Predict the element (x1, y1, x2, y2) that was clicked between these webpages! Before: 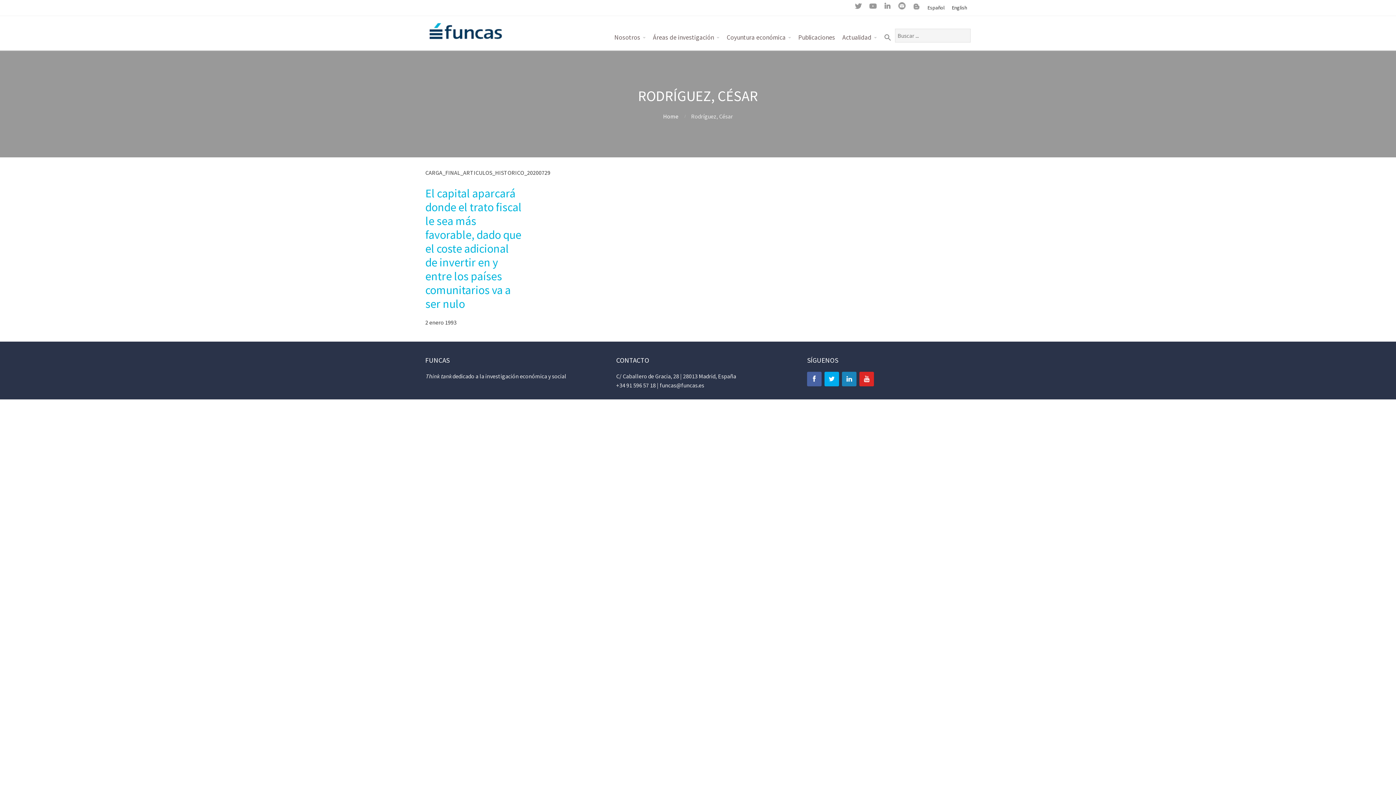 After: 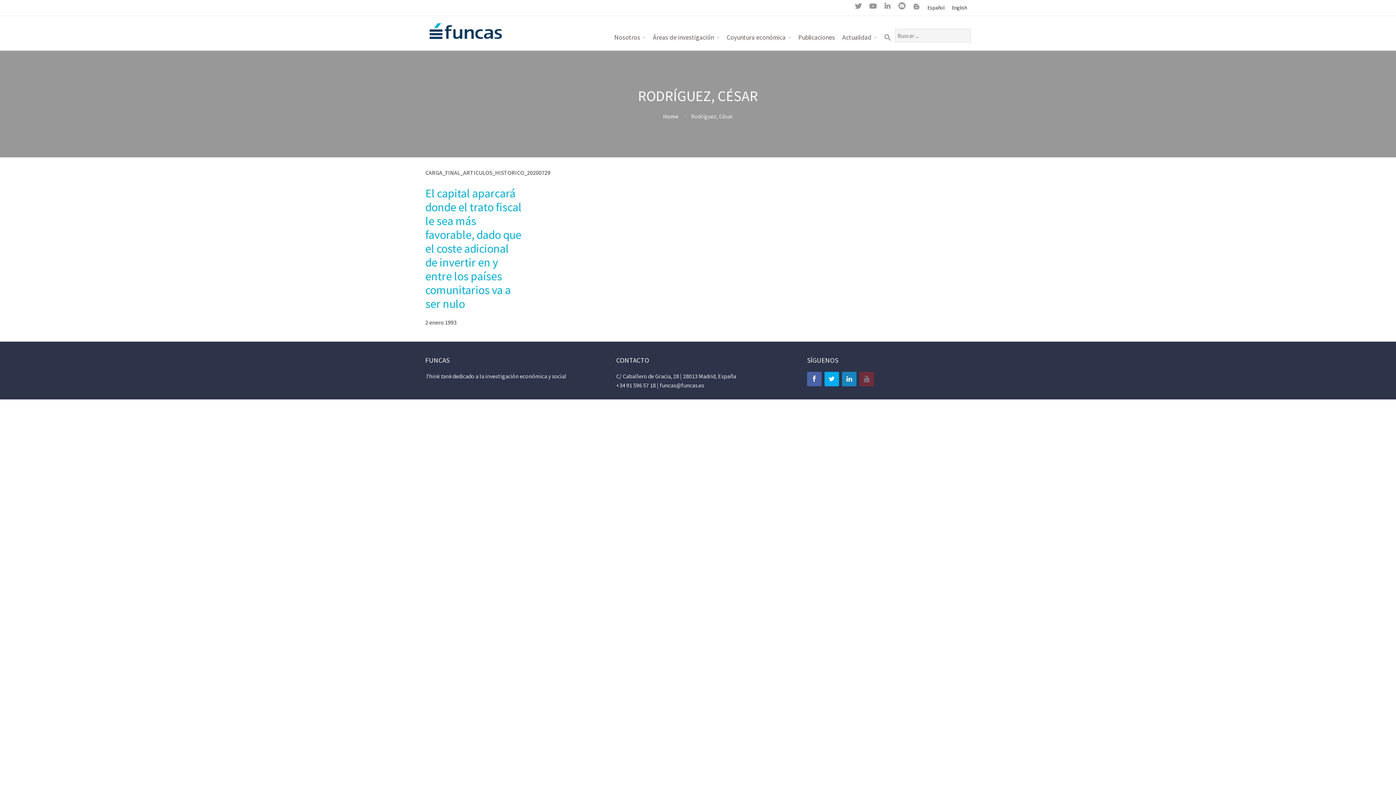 Action: bbox: (859, 372, 874, 386)